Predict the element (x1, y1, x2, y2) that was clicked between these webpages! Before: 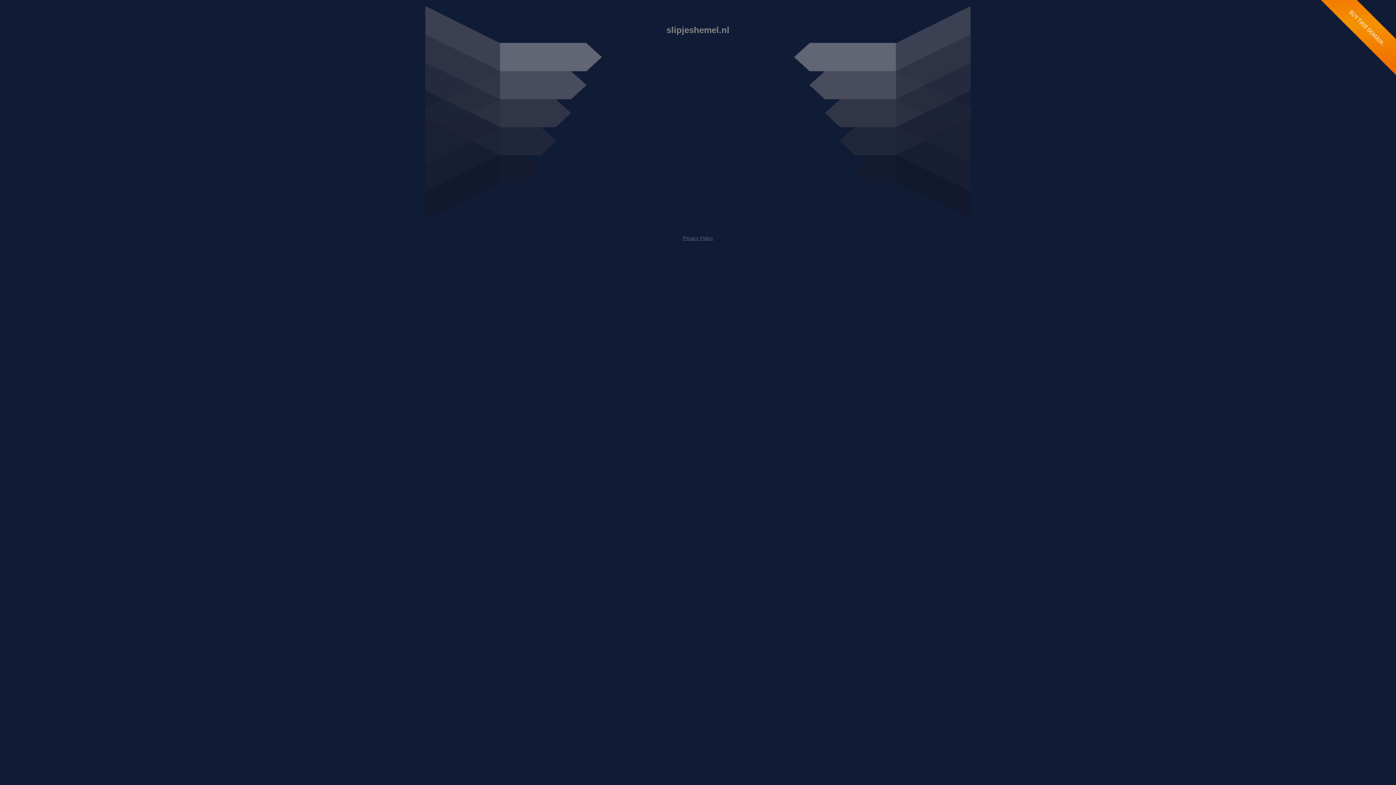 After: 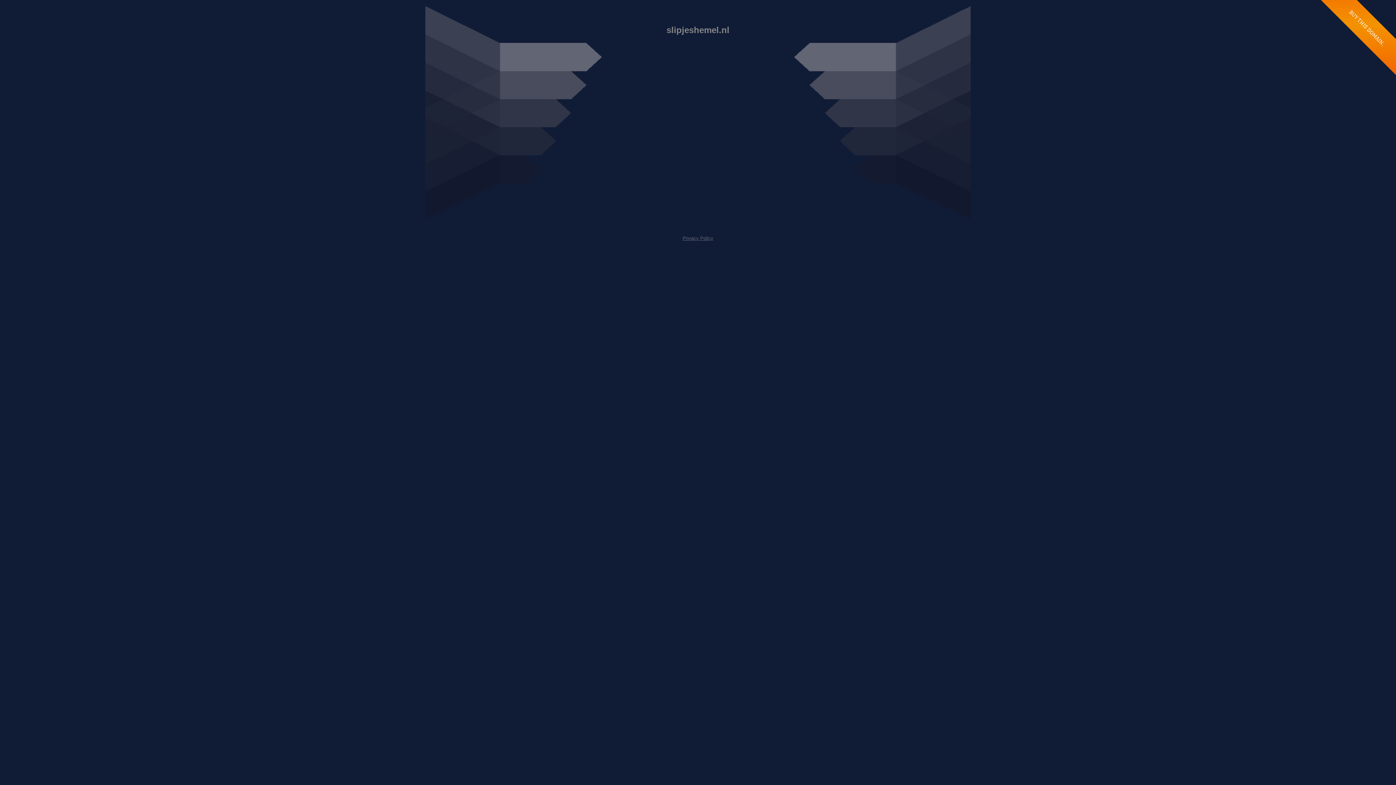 Action: bbox: (682, 235, 713, 241) label: Privacy Policy